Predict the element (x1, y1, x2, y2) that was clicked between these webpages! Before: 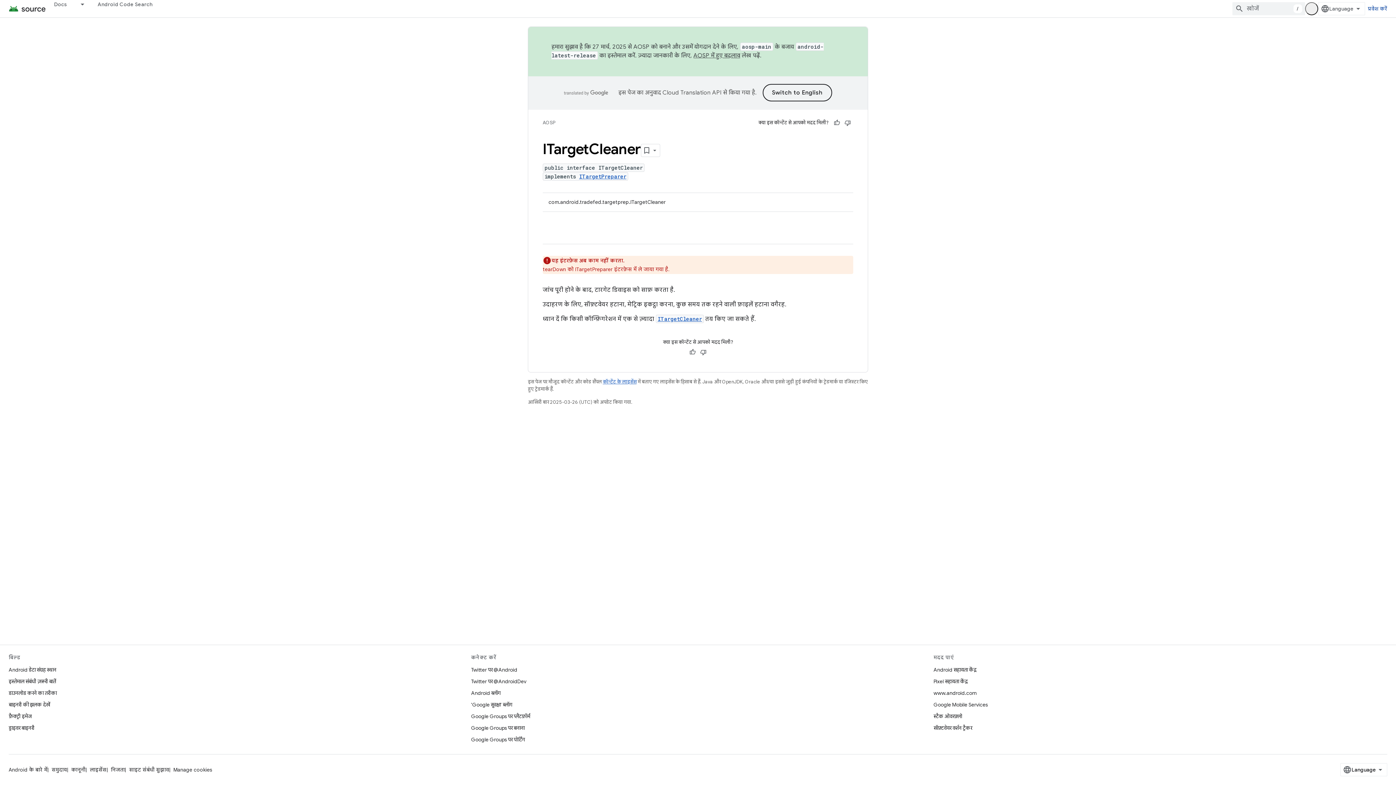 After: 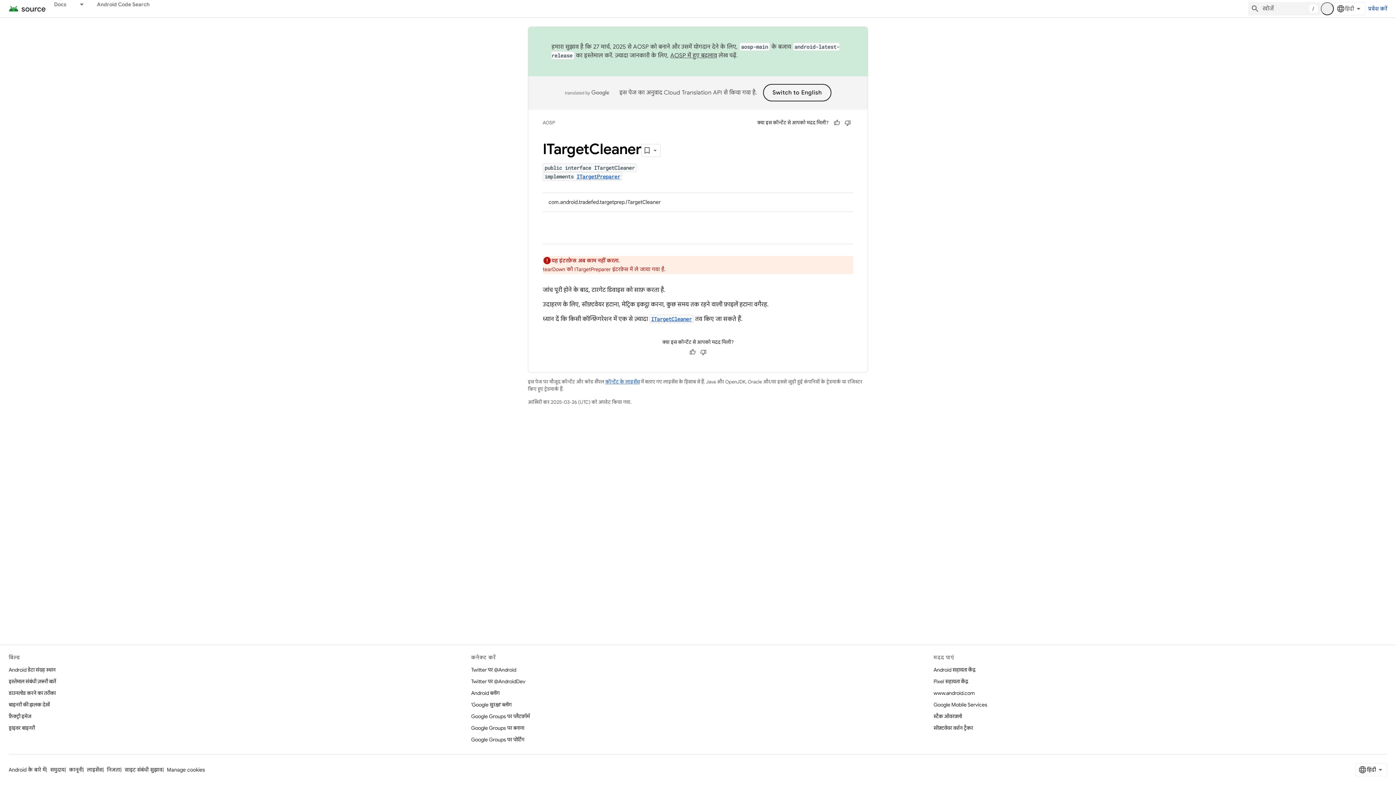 Action: bbox: (657, 315, 702, 322) label: ITargetCleaner